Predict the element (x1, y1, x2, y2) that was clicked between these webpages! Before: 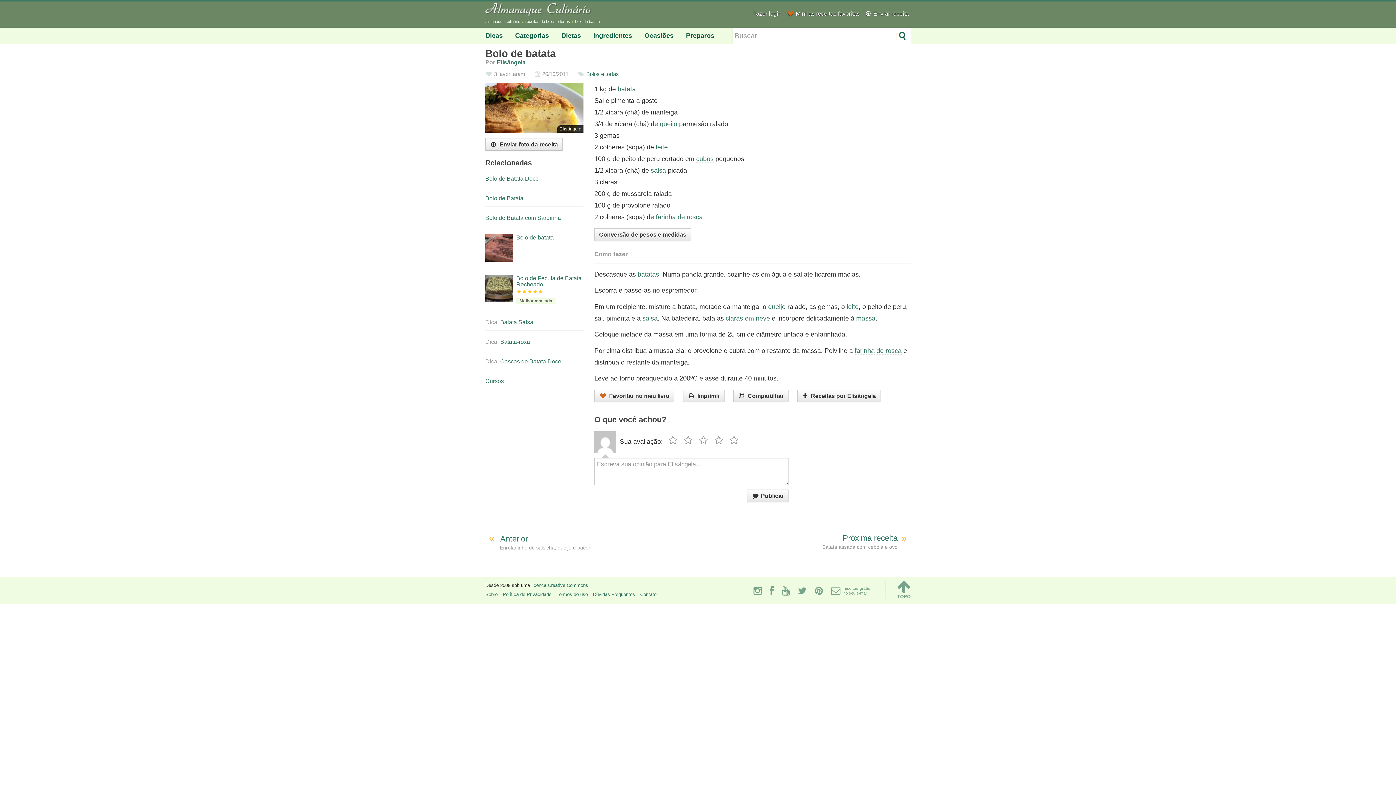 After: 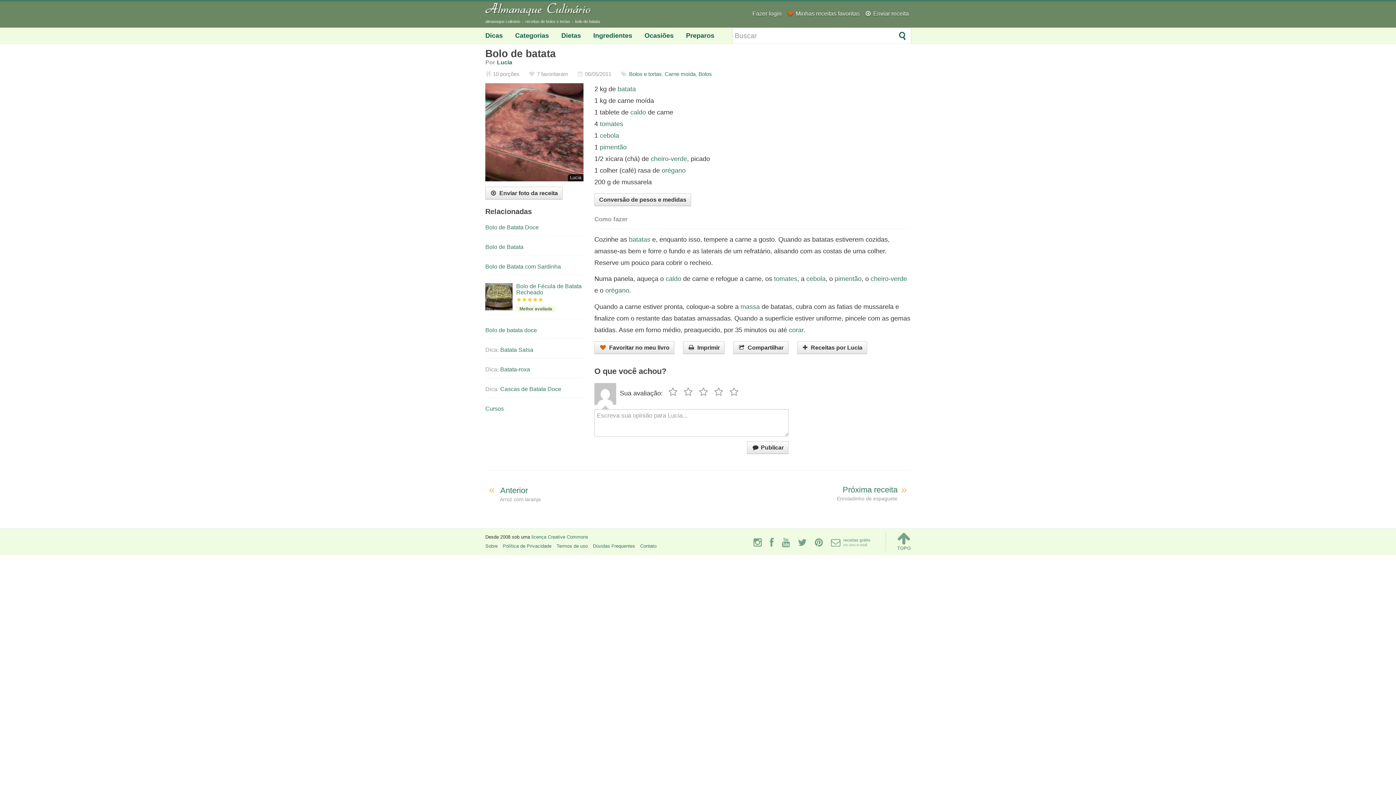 Action: bbox: (485, 234, 583, 240) label: Bolo de batata